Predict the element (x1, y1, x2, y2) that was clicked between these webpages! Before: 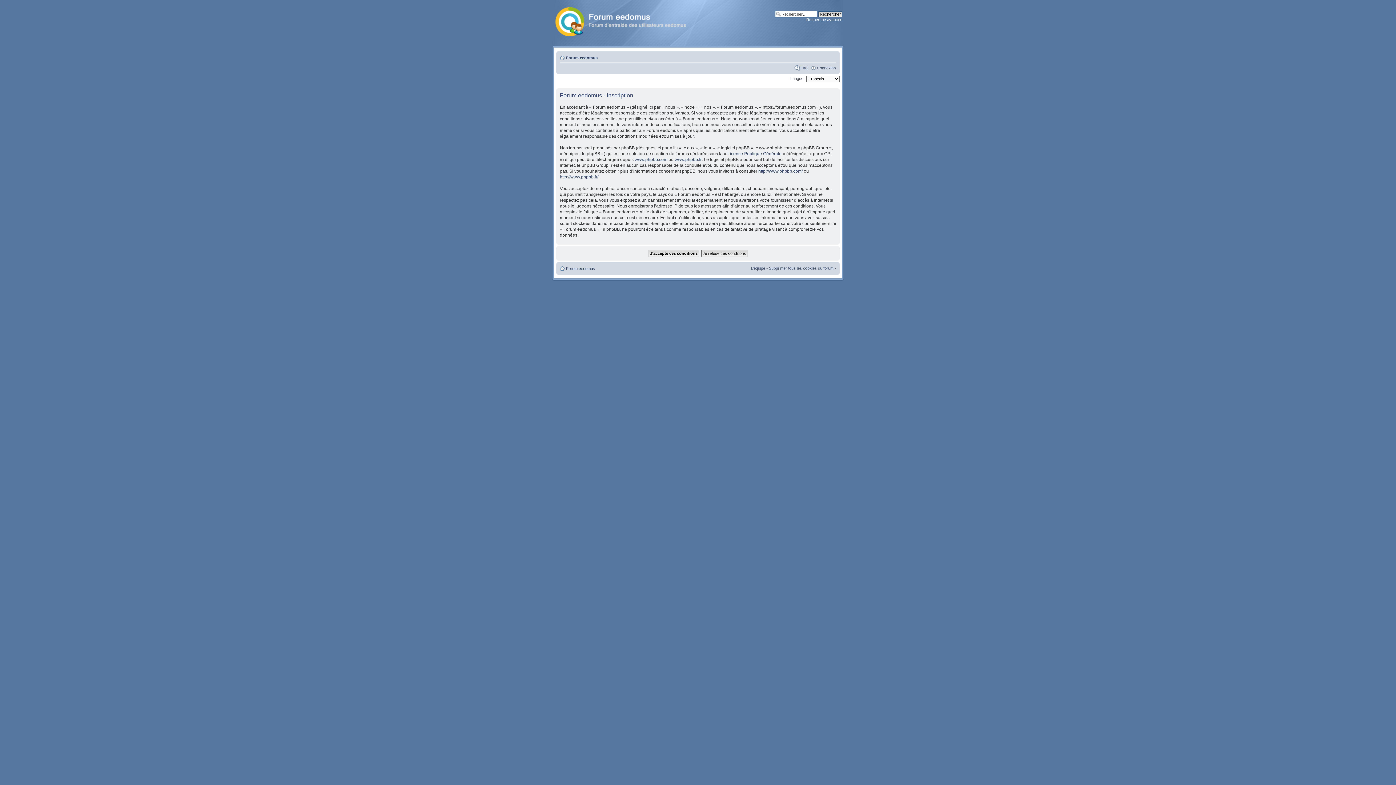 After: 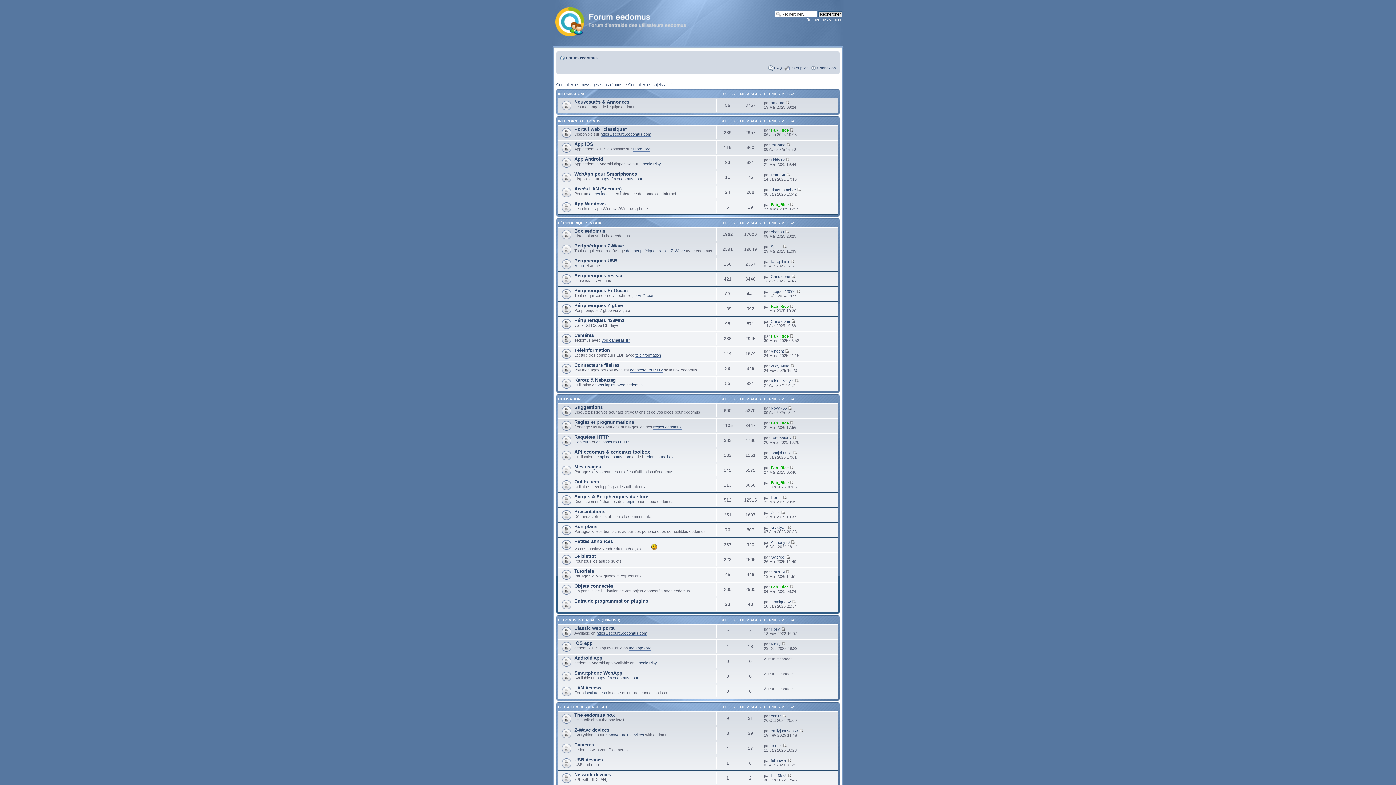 Action: label: Forum eedomus bbox: (566, 266, 595, 270)